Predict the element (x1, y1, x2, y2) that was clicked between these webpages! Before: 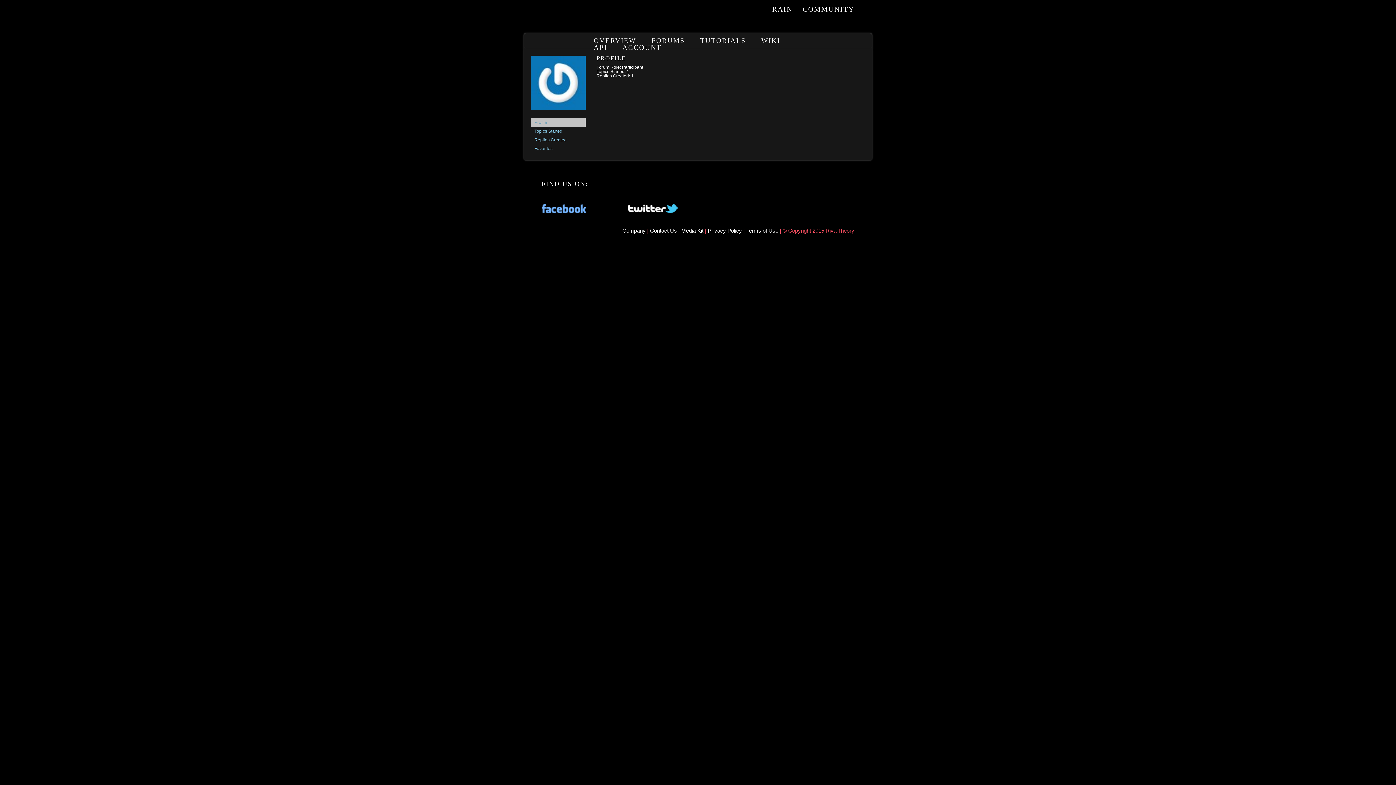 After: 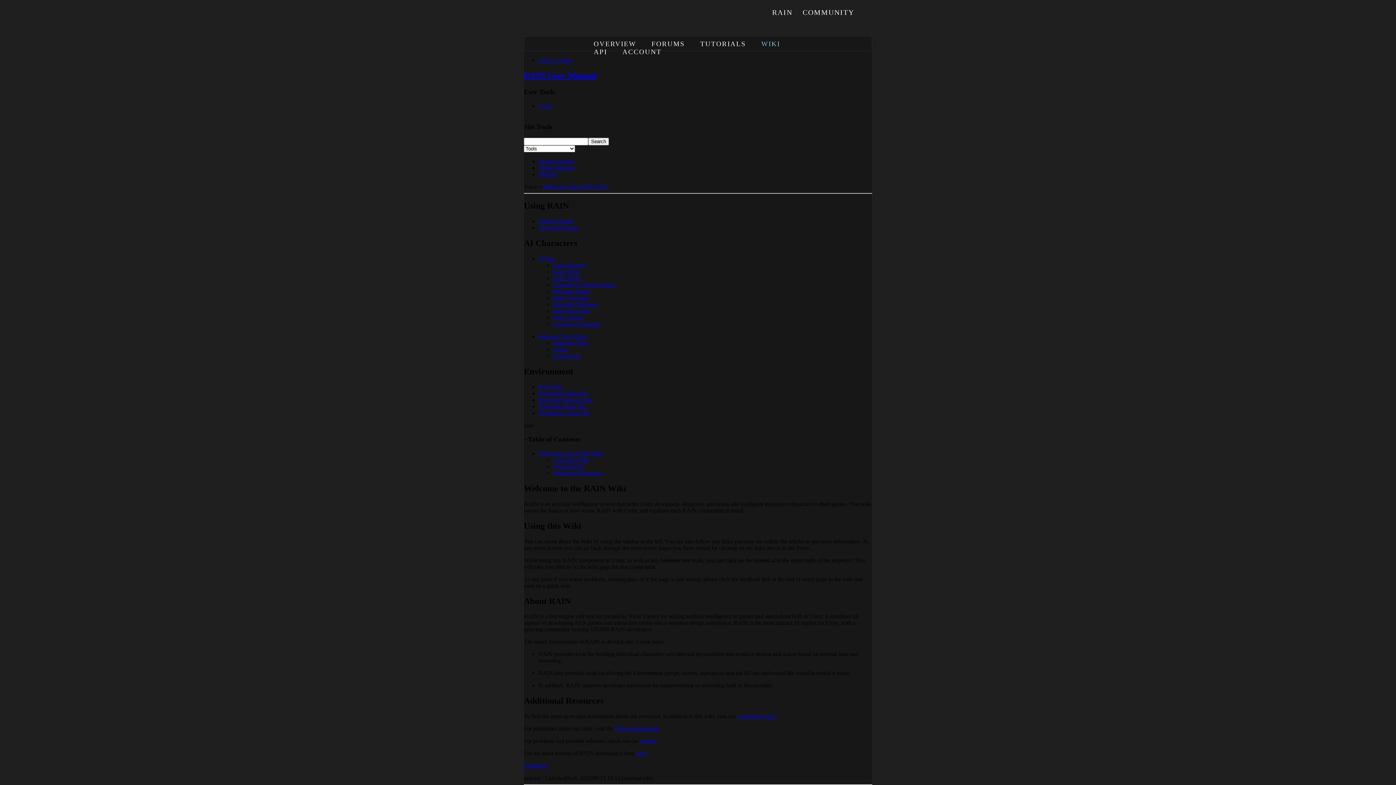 Action: bbox: (761, 36, 780, 44) label: WIKI